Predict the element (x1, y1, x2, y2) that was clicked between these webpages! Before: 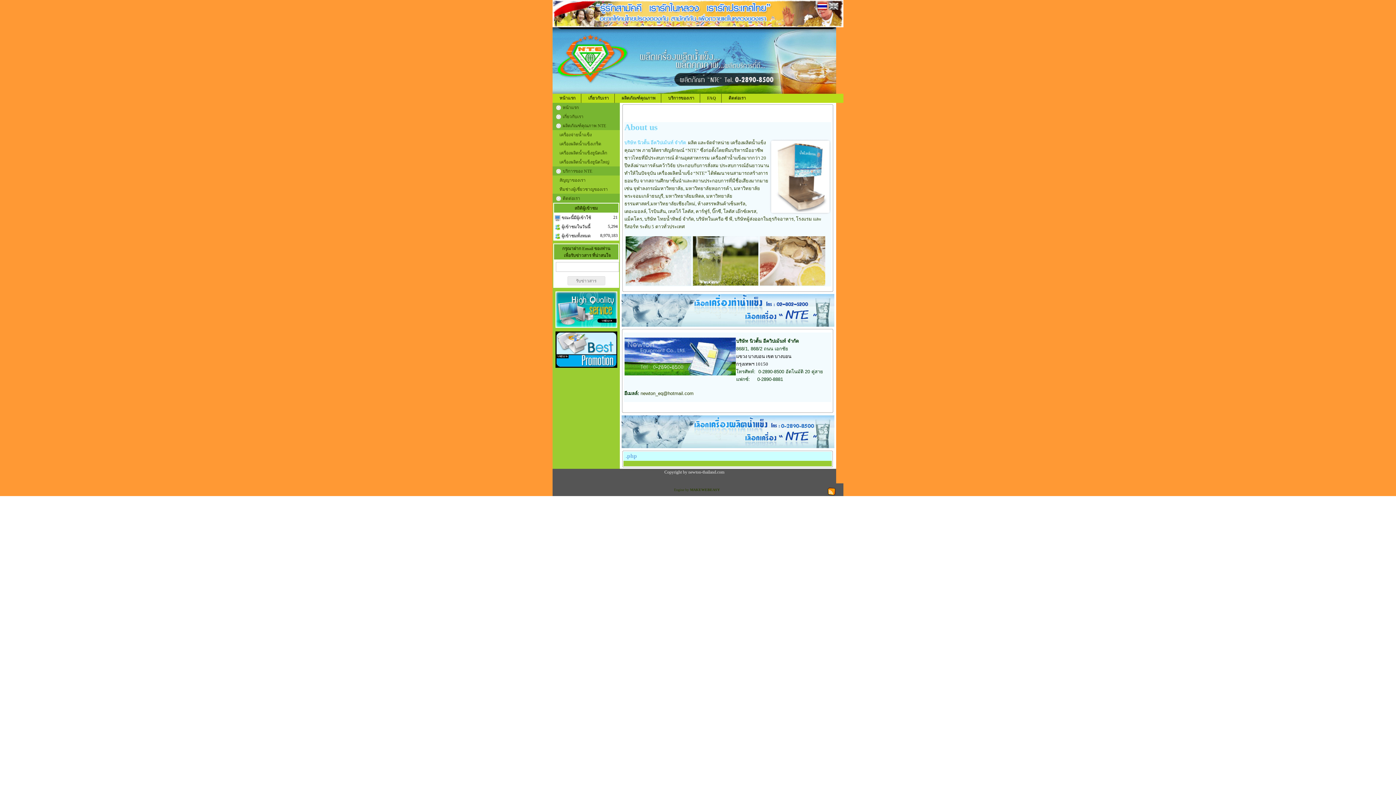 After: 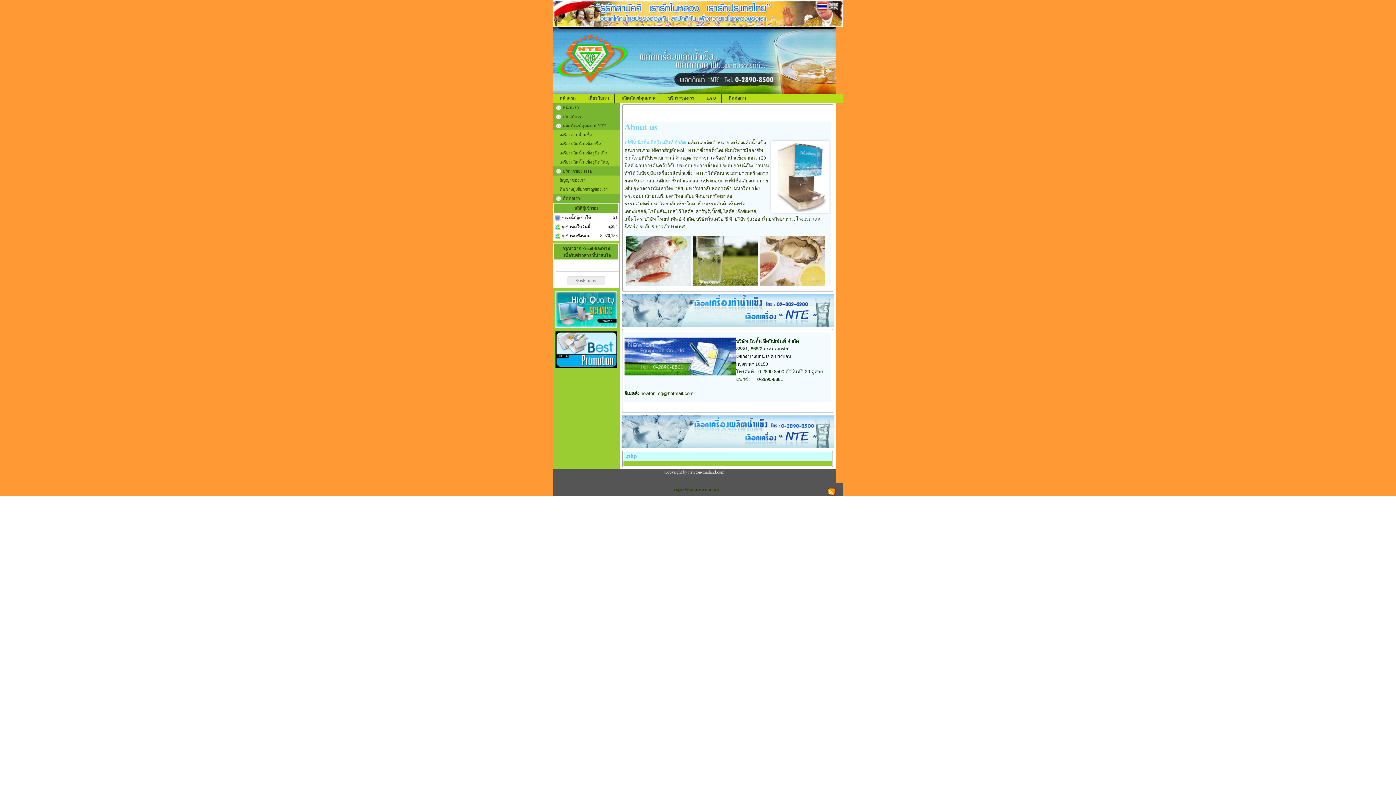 Action: bbox: (827, 488, 836, 493)